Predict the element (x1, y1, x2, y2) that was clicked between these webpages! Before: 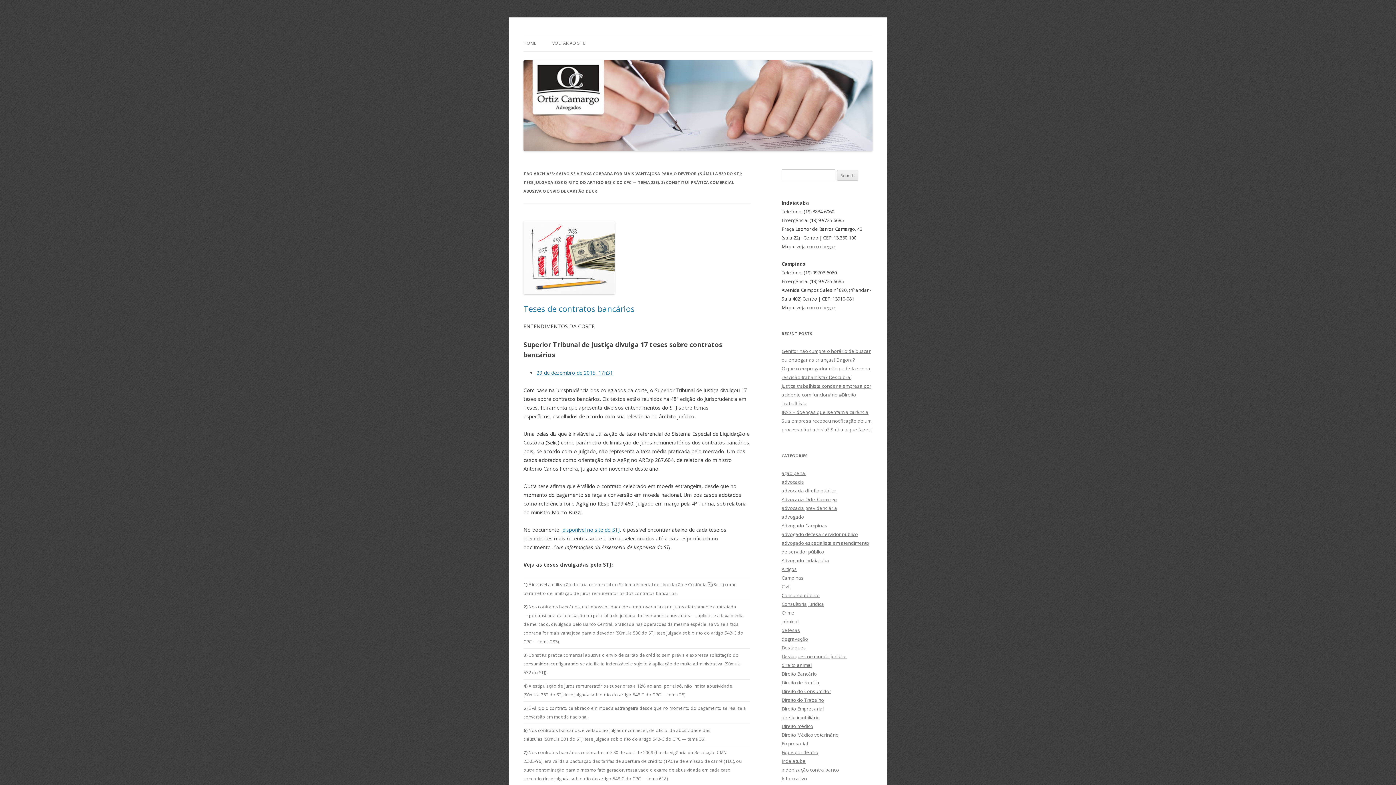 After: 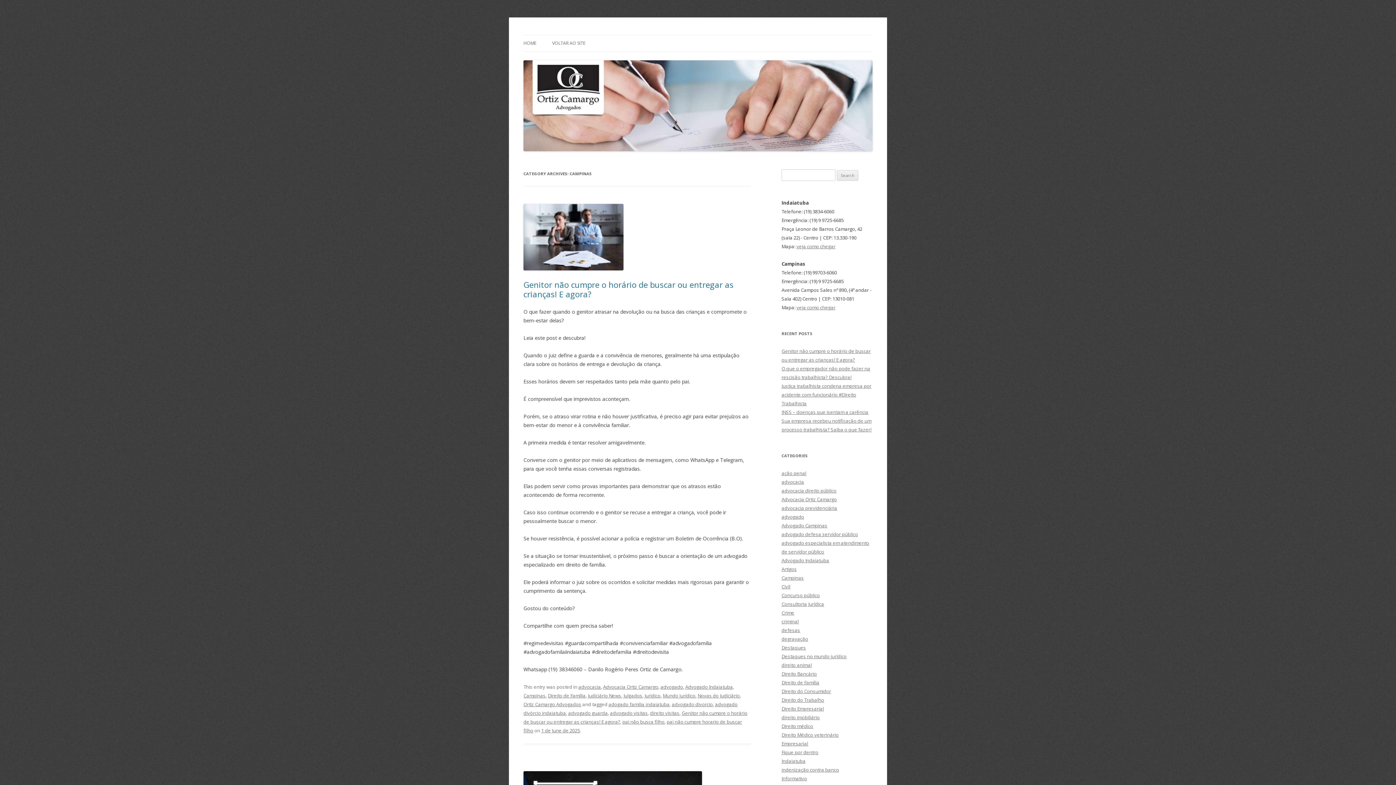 Action: label: Campinas bbox: (781, 574, 804, 581)